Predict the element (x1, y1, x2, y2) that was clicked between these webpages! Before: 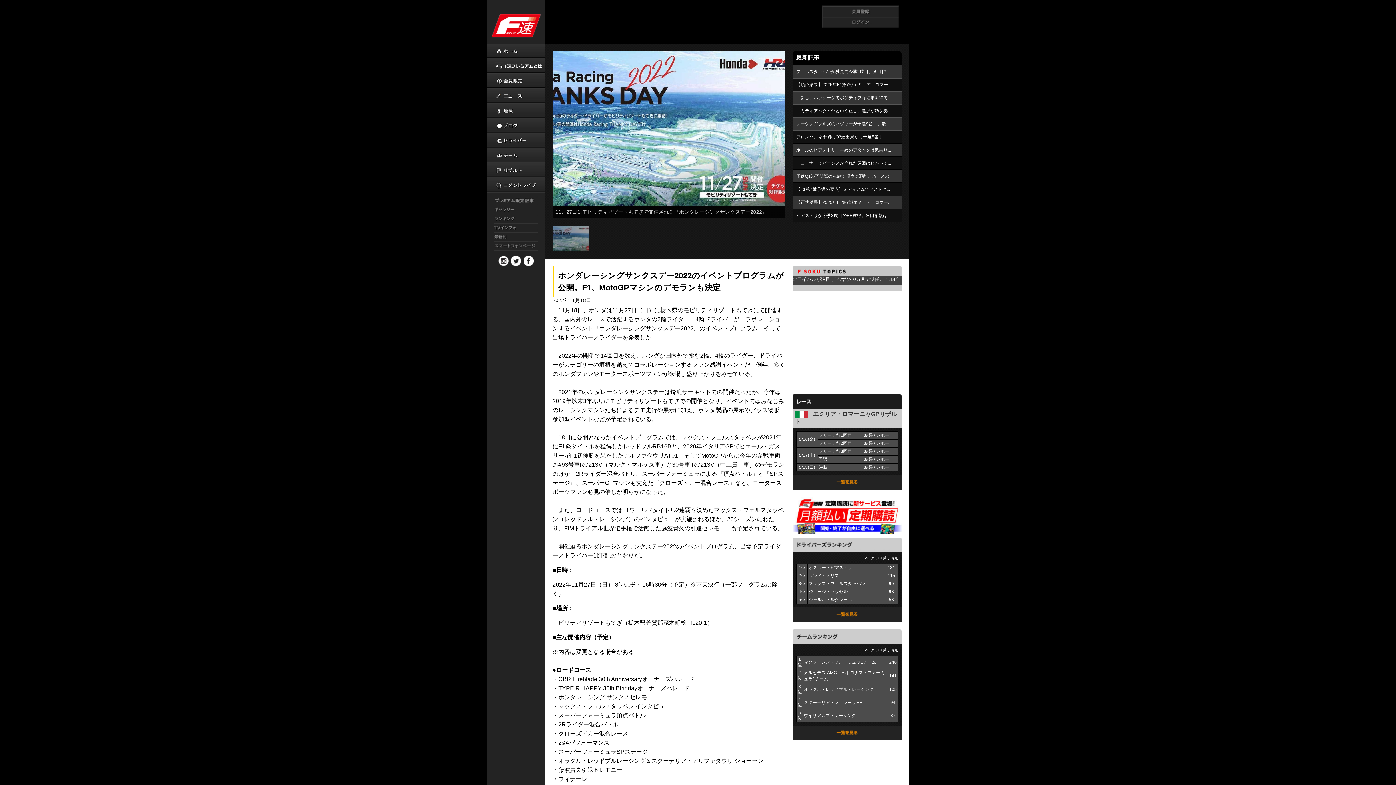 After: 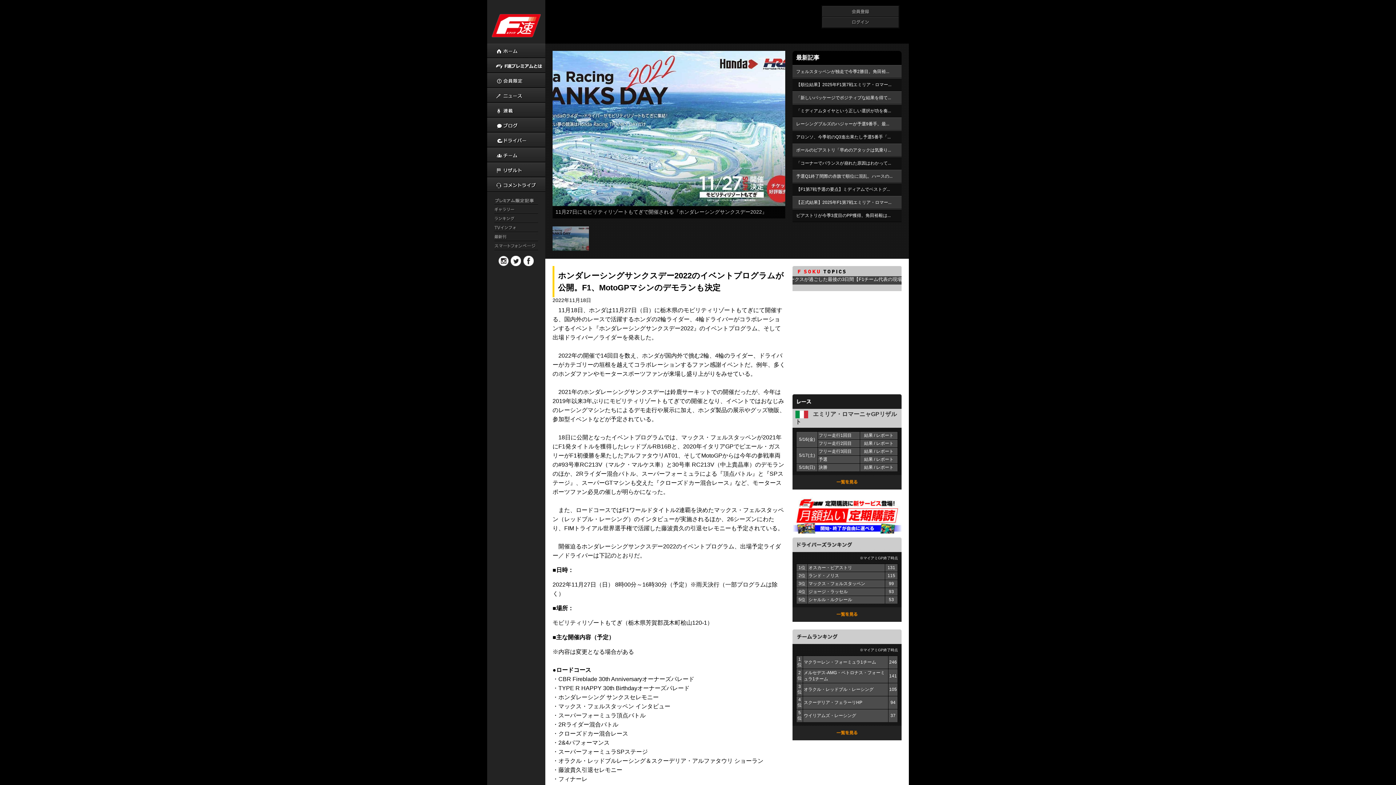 Action: bbox: (522, 256, 534, 266)